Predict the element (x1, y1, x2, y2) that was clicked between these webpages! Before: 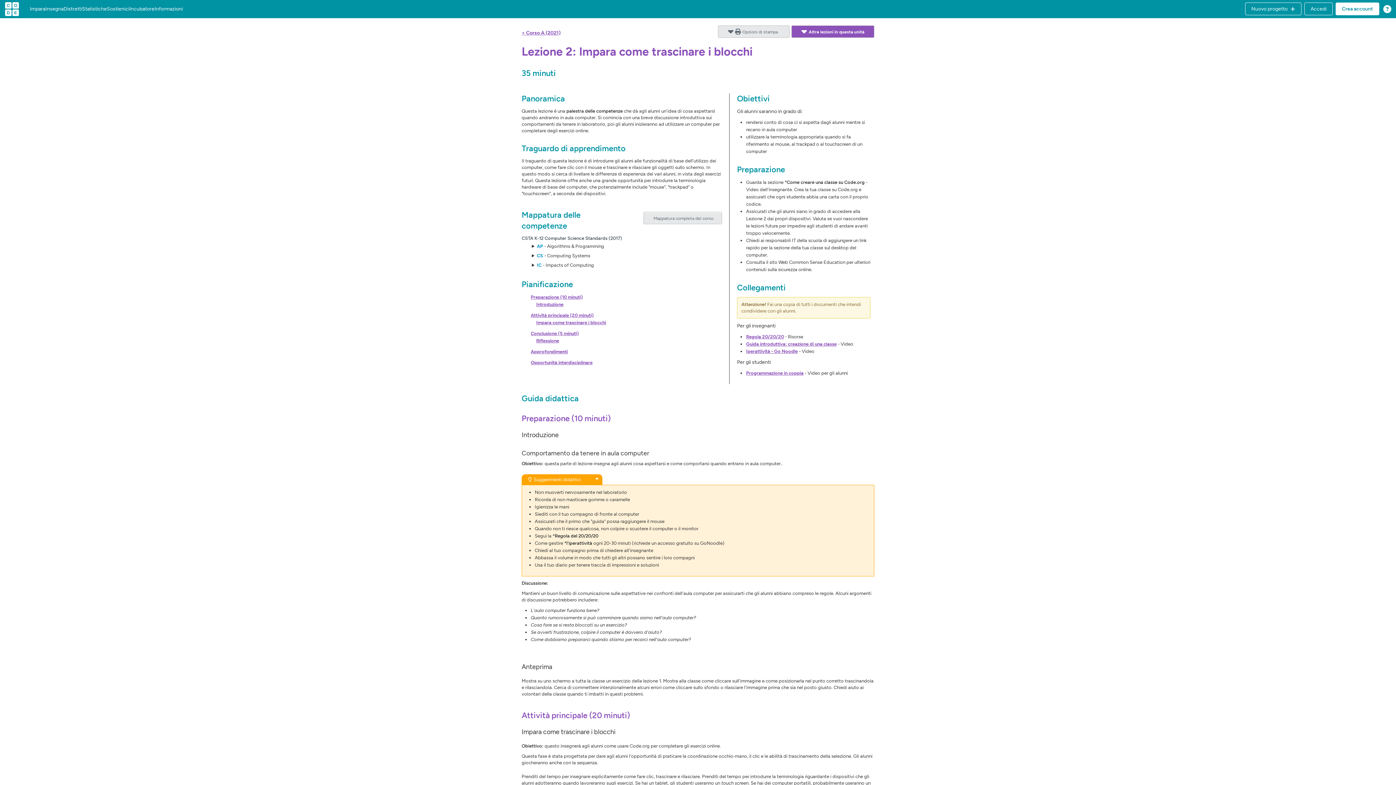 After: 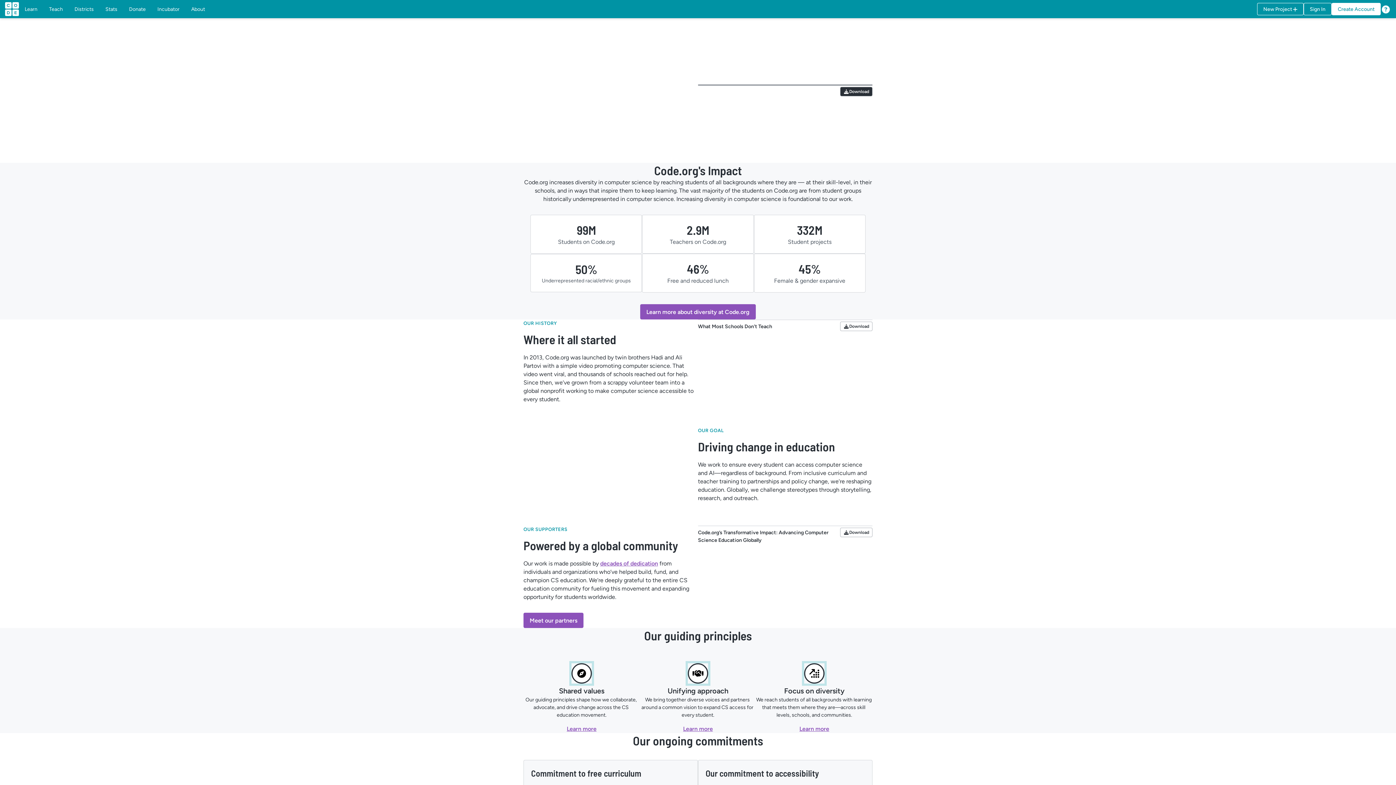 Action: label: Informazioni bbox: (154, 6, 182, 11)